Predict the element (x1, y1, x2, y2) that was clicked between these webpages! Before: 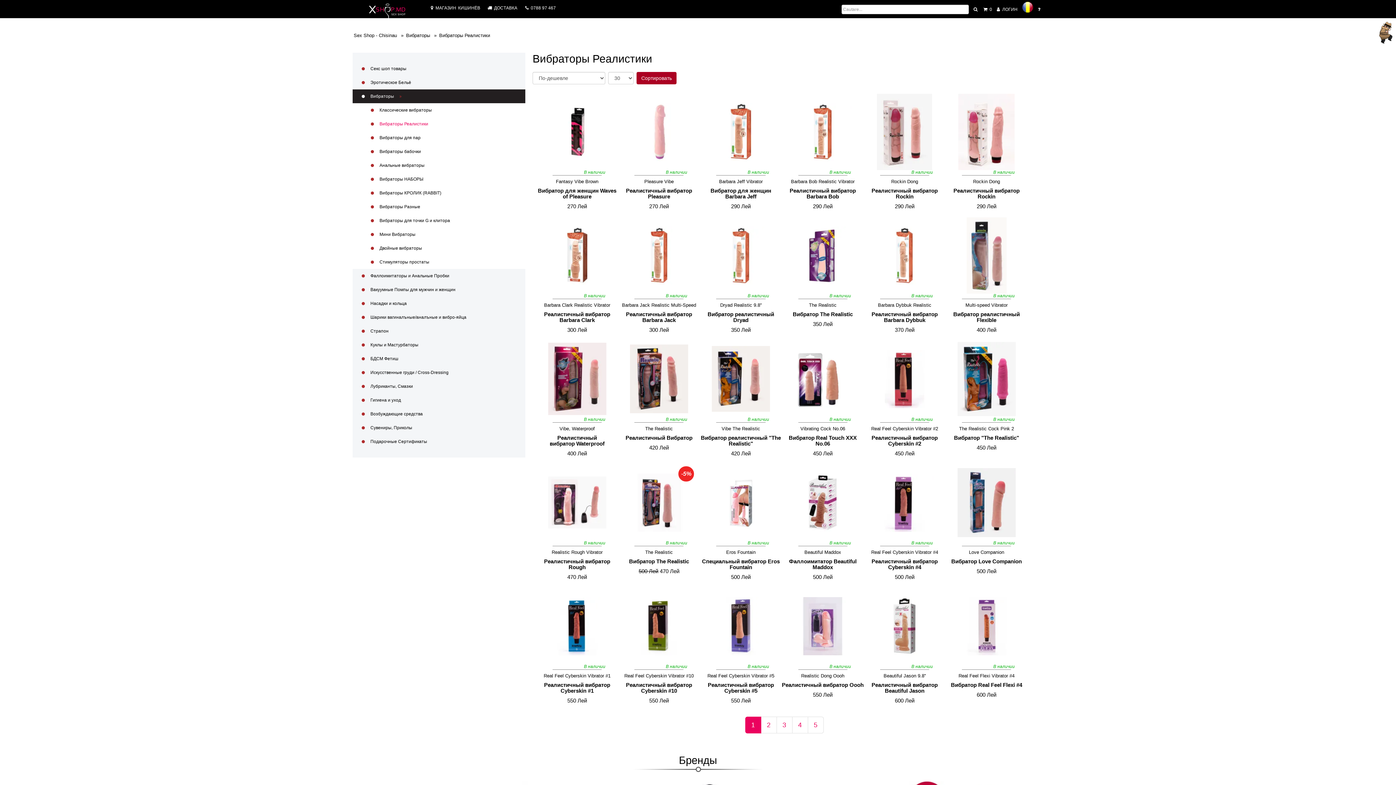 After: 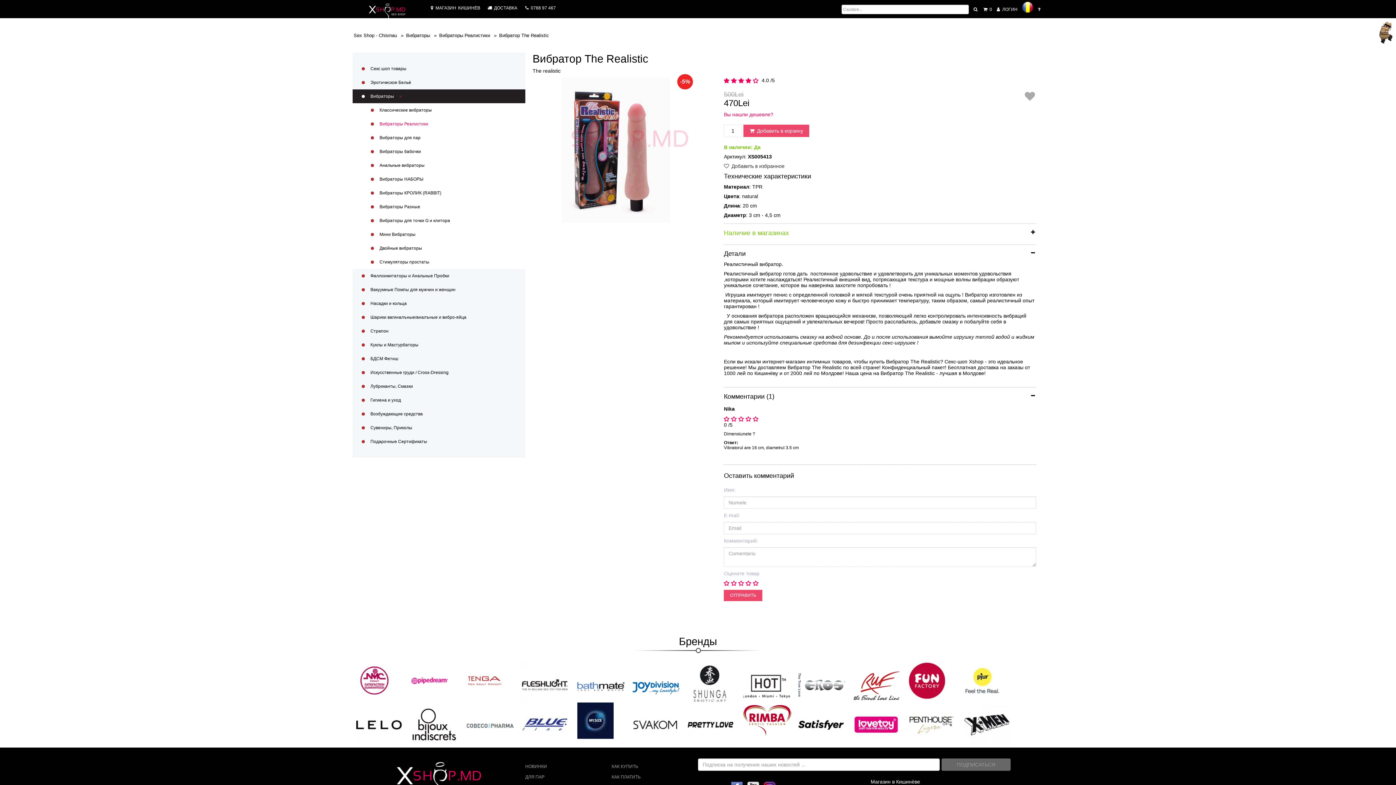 Action: bbox: (630, 500, 688, 505)